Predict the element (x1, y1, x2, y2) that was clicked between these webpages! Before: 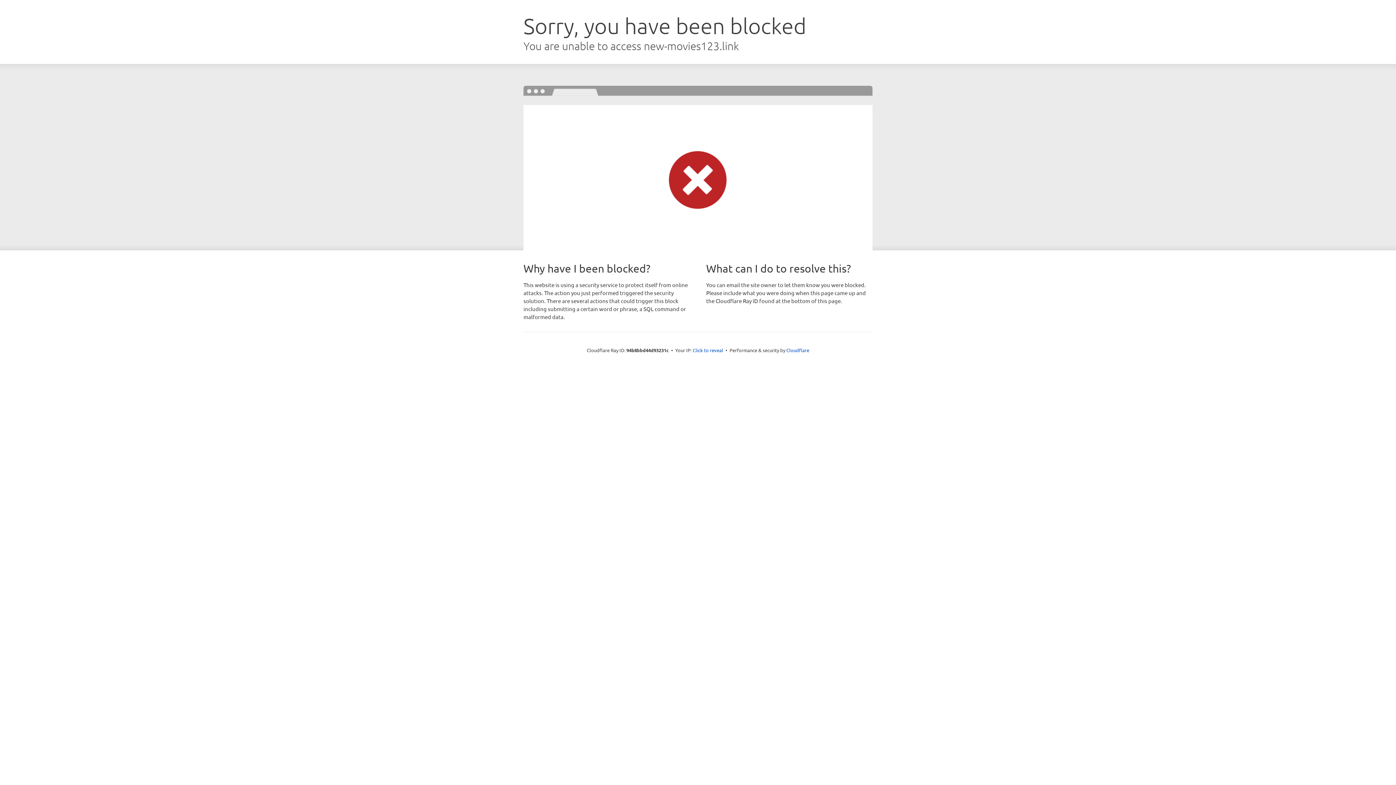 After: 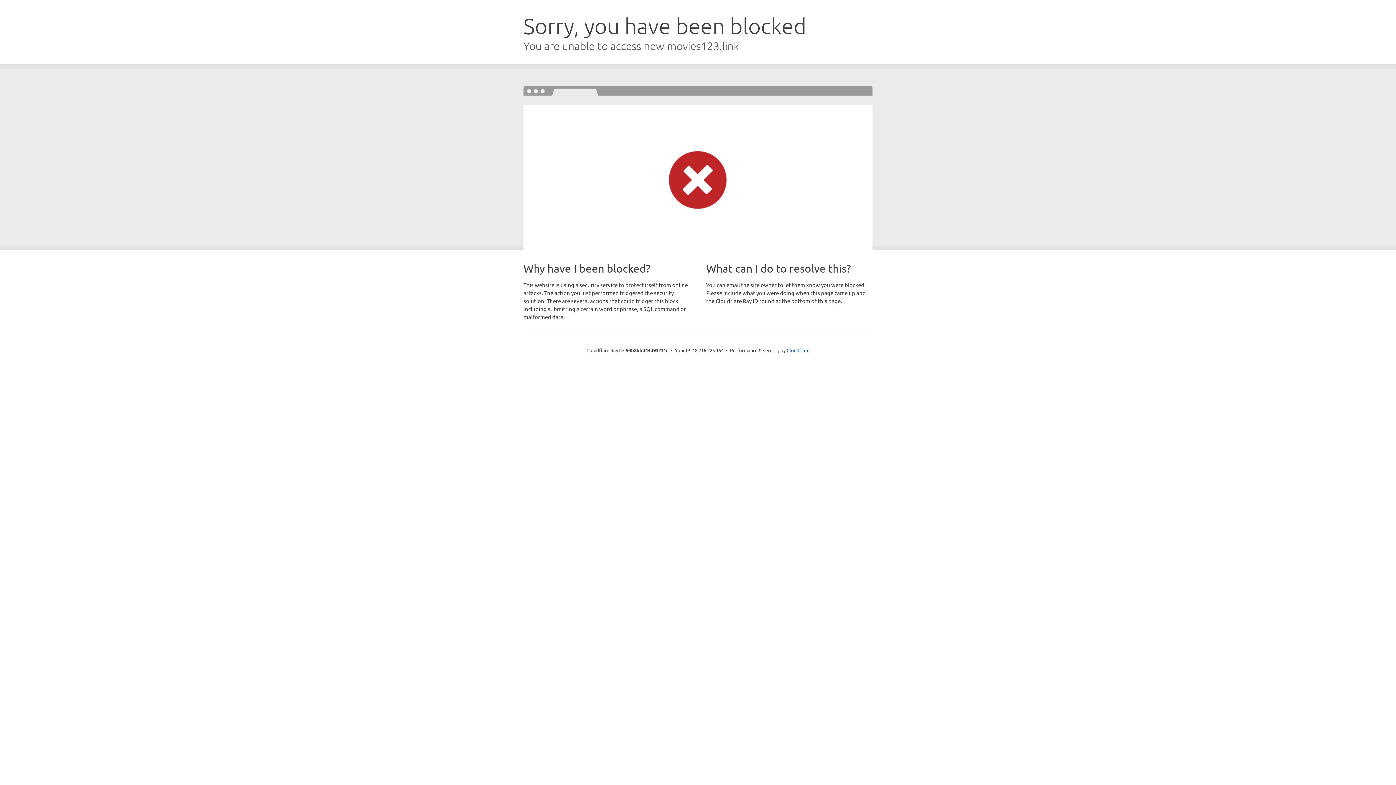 Action: bbox: (692, 346, 723, 353) label: Click to reveal